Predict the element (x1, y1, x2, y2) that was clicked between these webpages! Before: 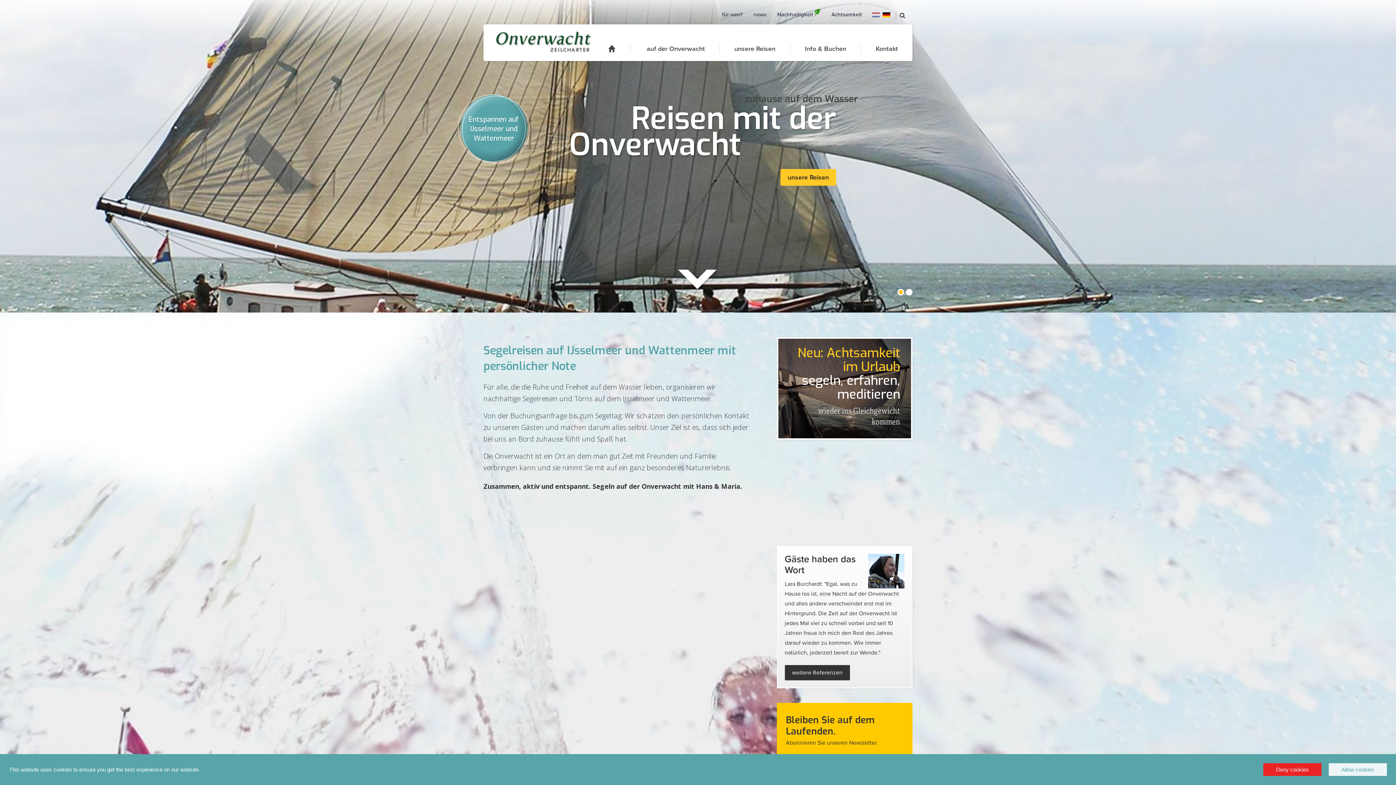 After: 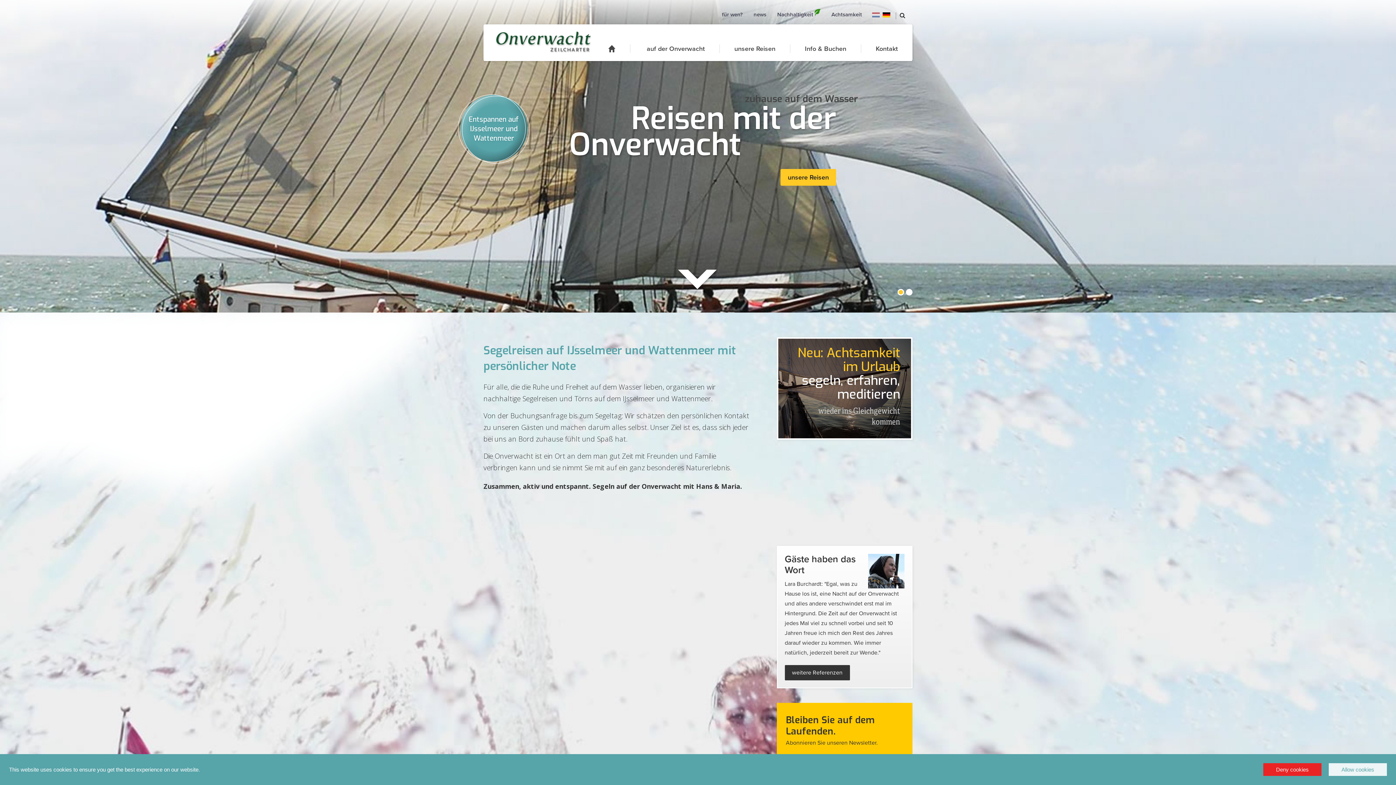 Action: bbox: (608, 44, 630, 53) label: home